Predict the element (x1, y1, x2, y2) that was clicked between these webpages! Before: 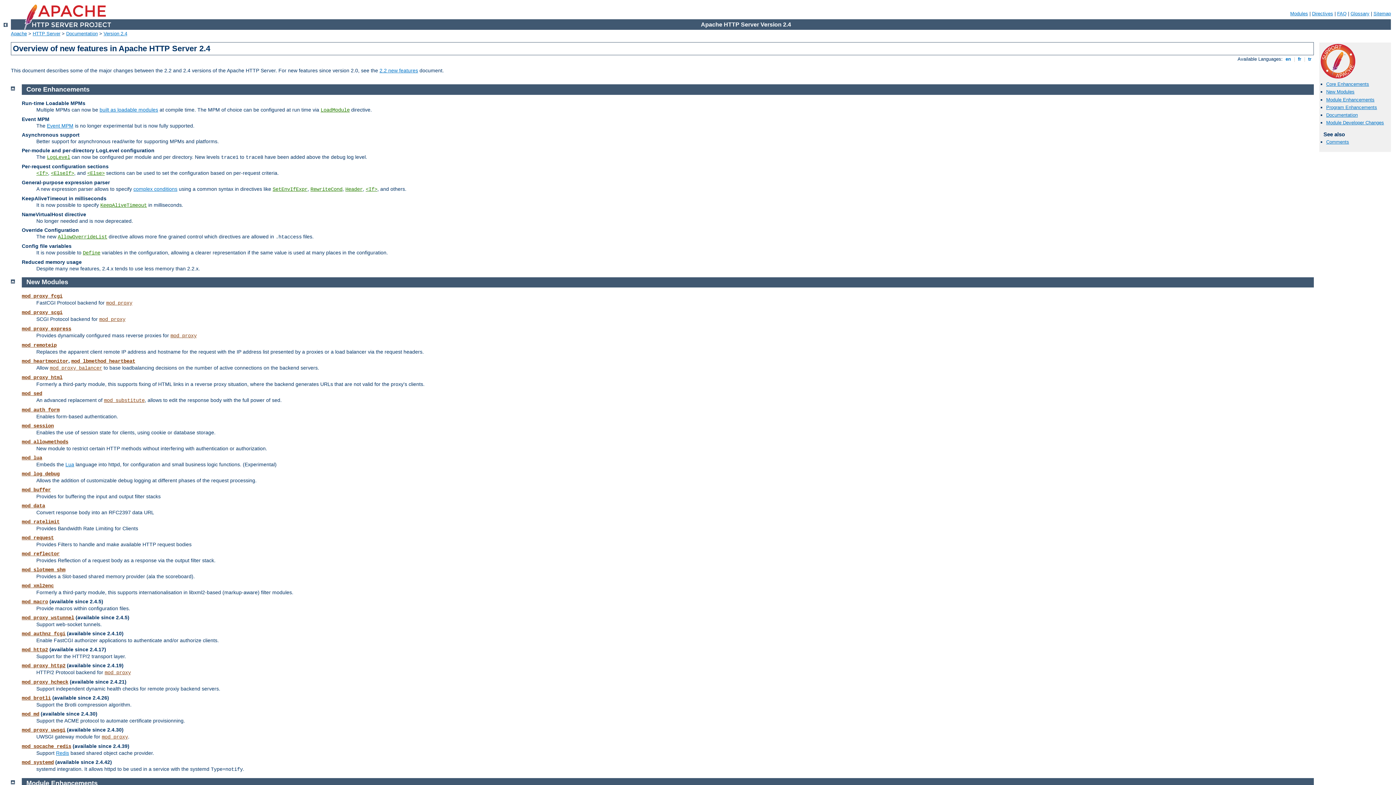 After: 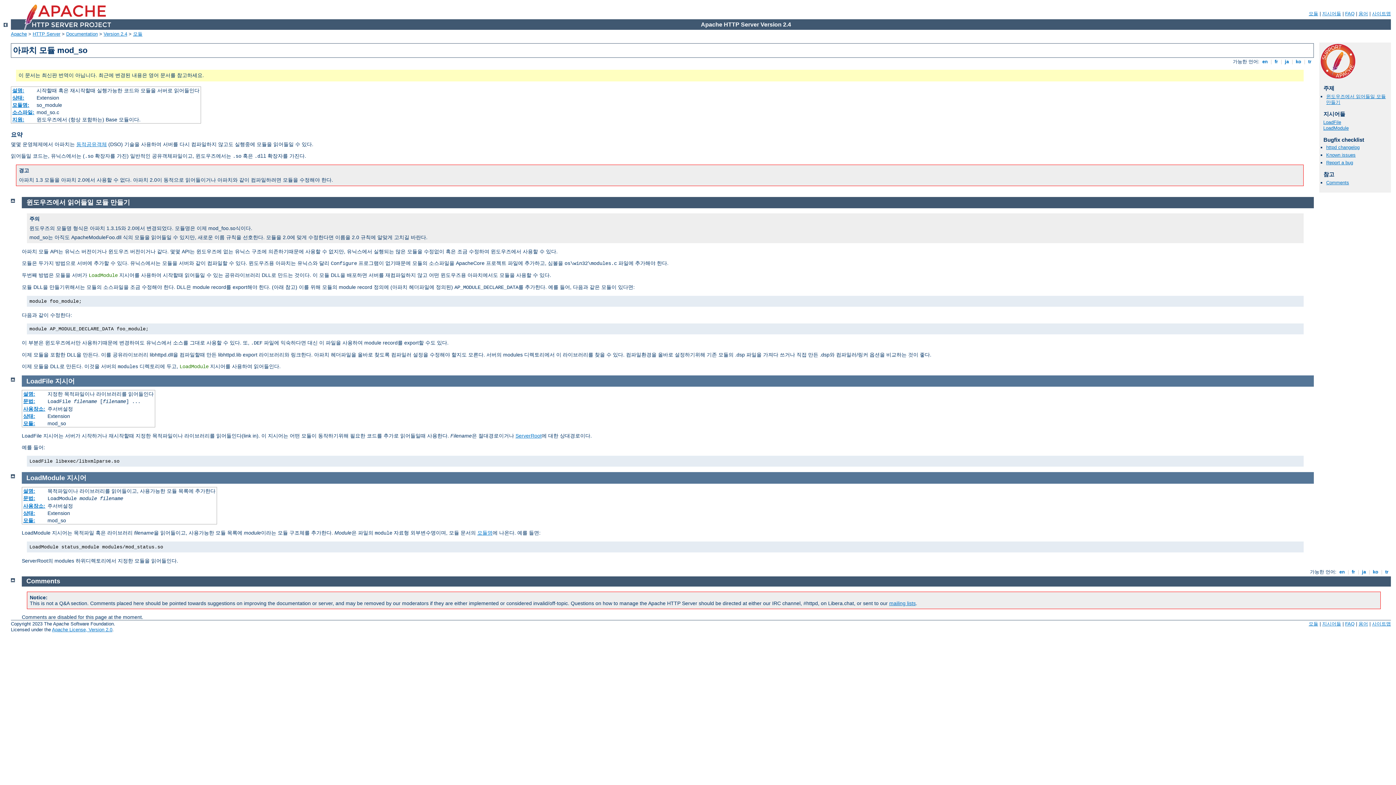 Action: label: LoadModule bbox: (320, 107, 349, 112)